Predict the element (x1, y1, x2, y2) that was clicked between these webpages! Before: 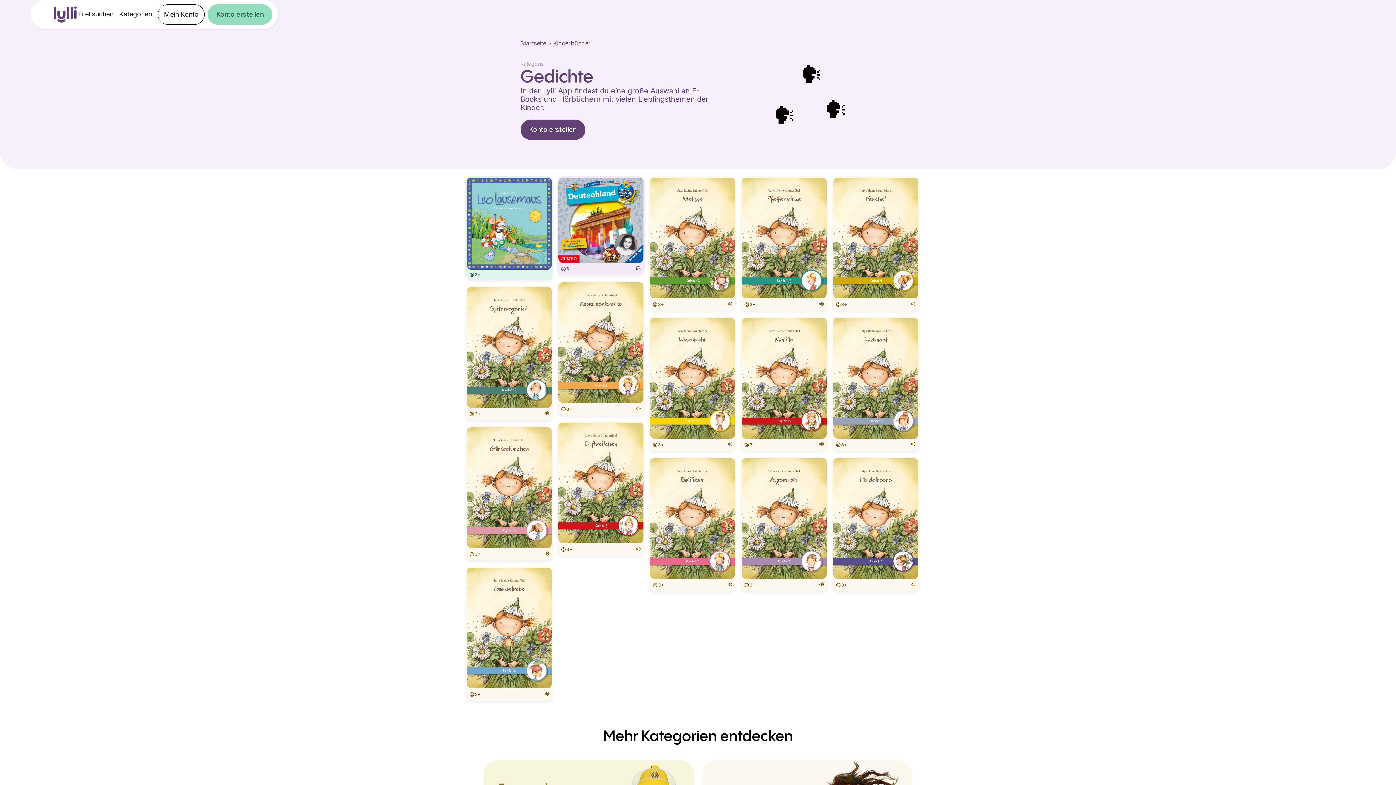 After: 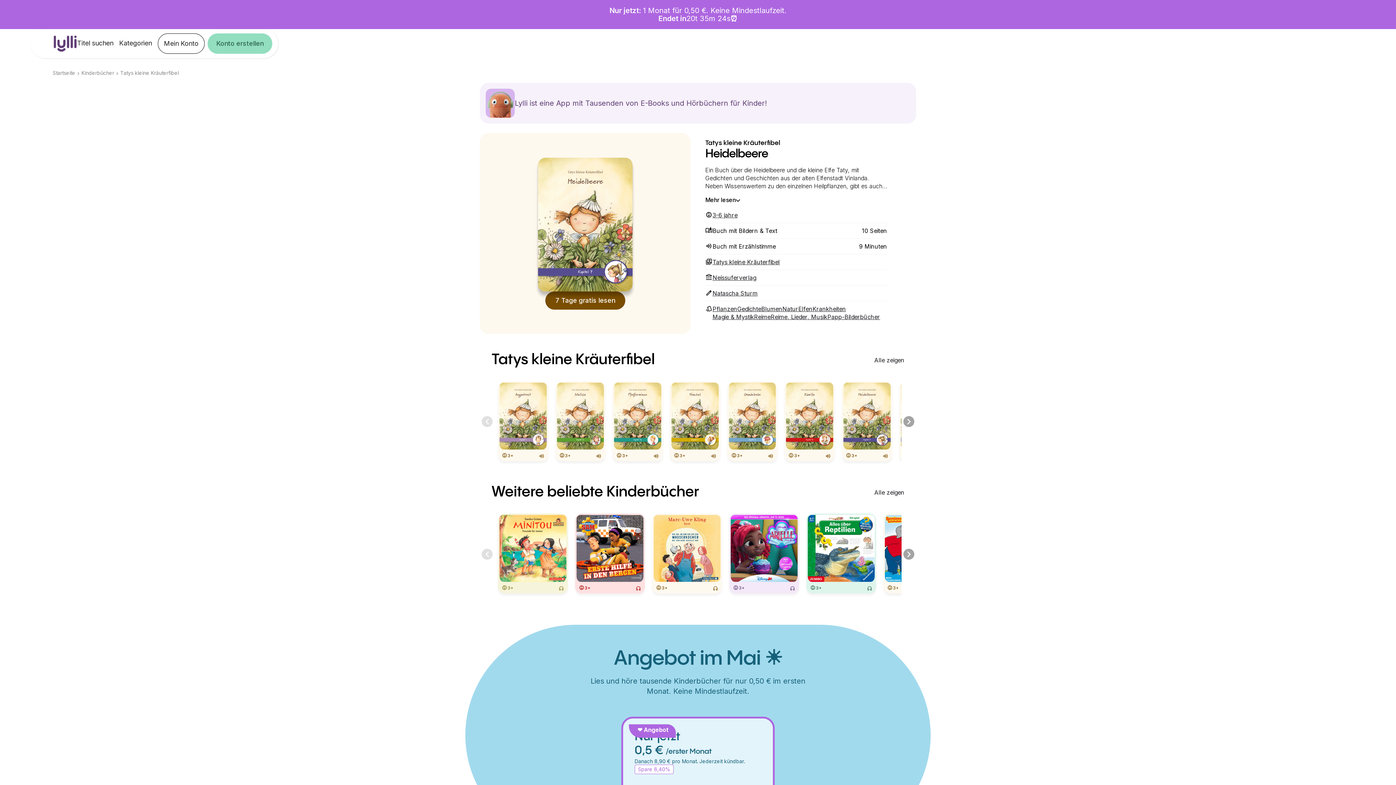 Action: bbox: (831, 457, 919, 591) label: 3+